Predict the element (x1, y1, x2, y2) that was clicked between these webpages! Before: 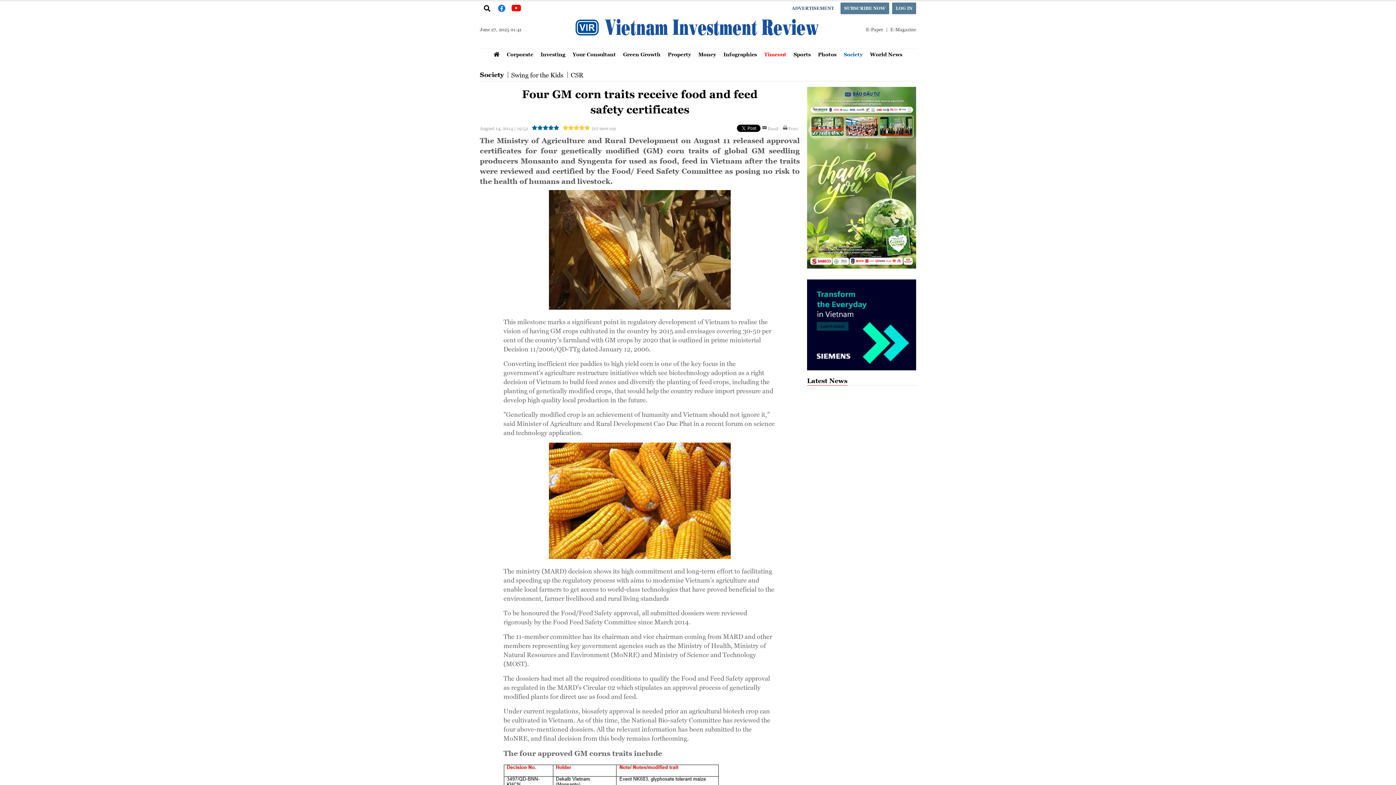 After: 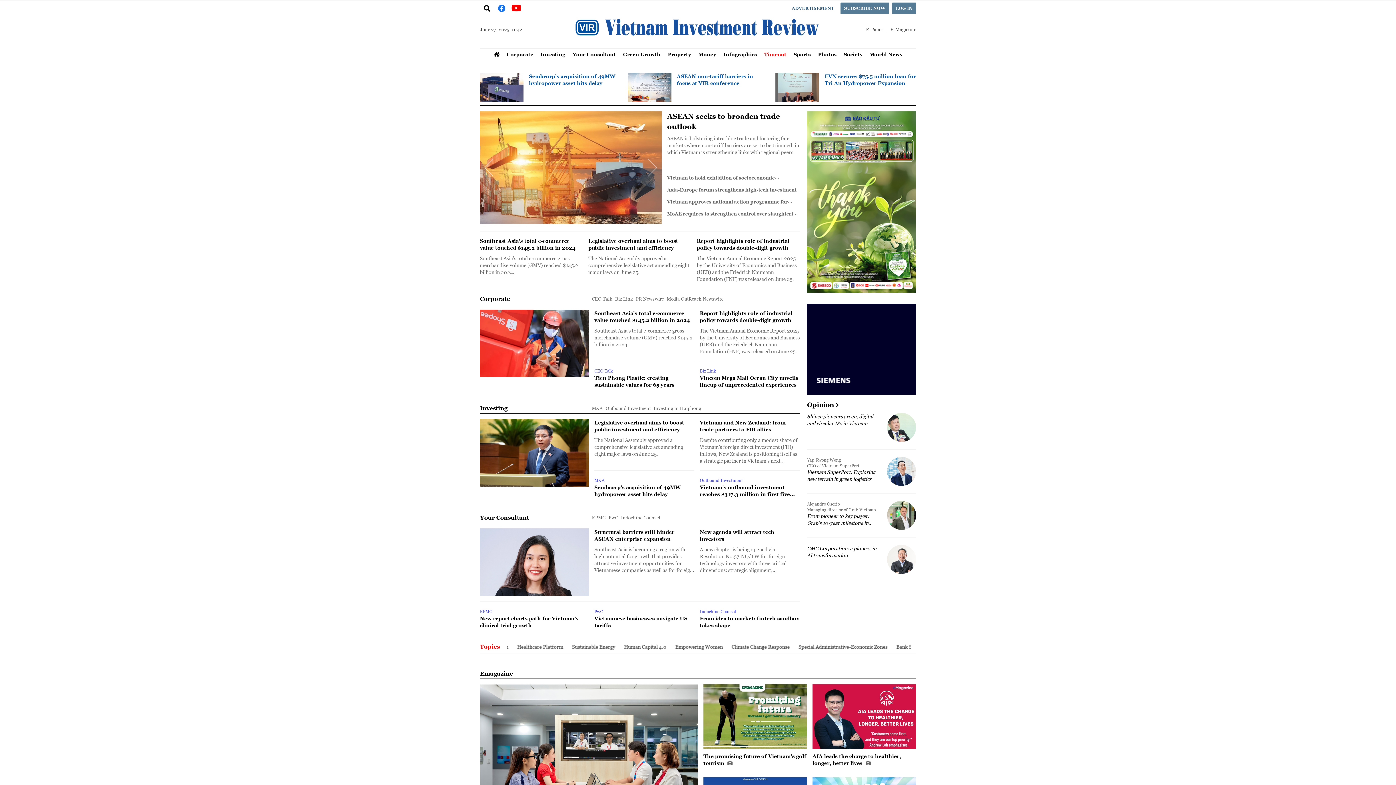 Action: bbox: (490, 48, 503, 60)